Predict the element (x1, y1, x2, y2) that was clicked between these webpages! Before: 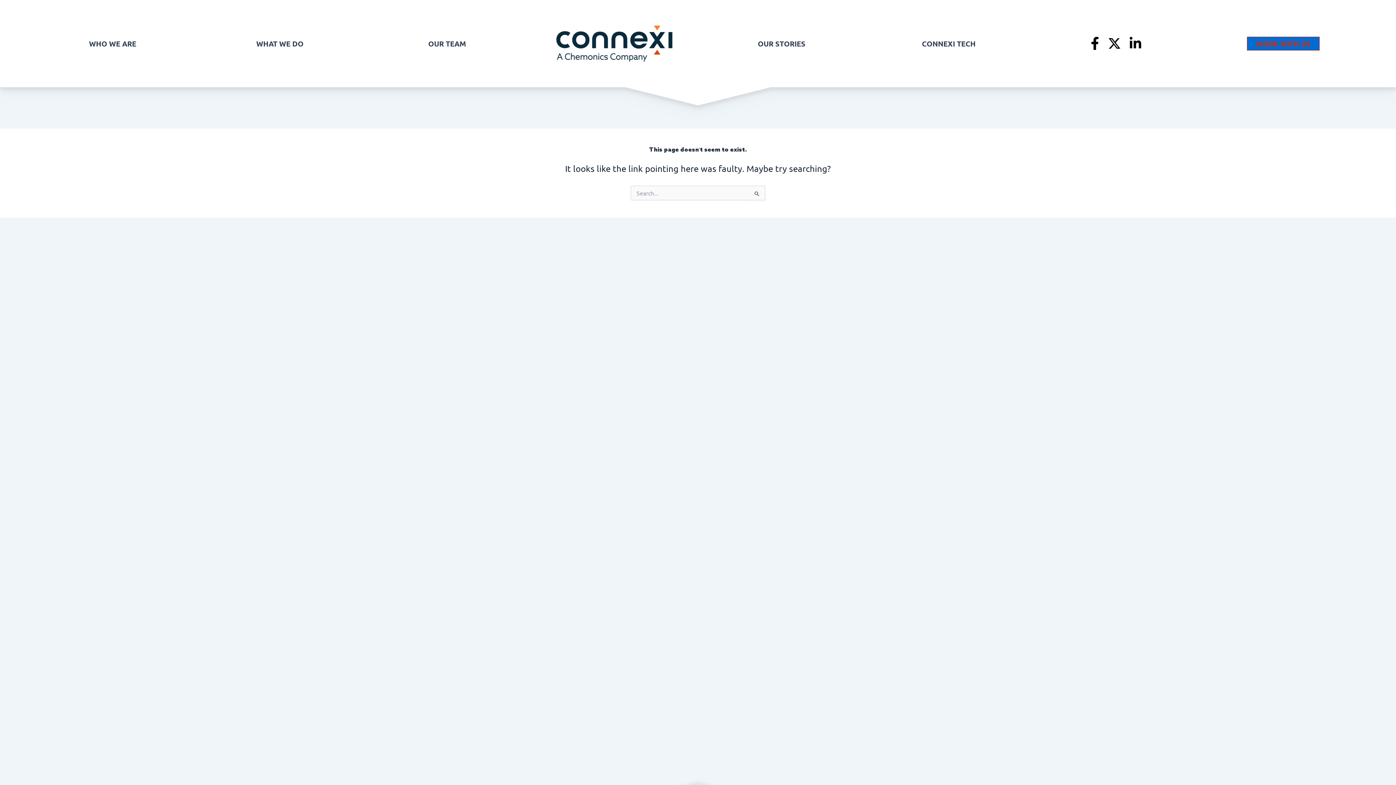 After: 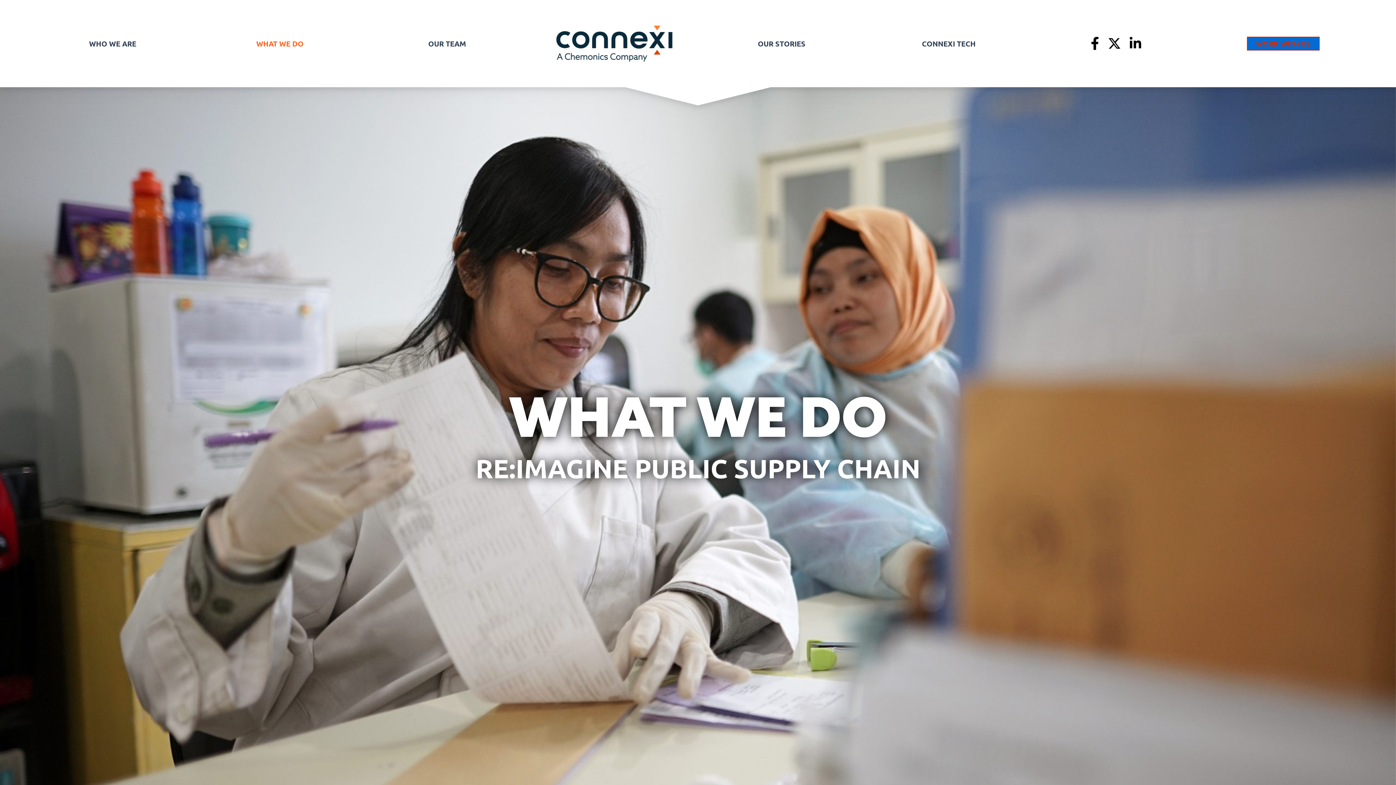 Action: bbox: (256, 38, 303, 48) label: WHAT WE DO